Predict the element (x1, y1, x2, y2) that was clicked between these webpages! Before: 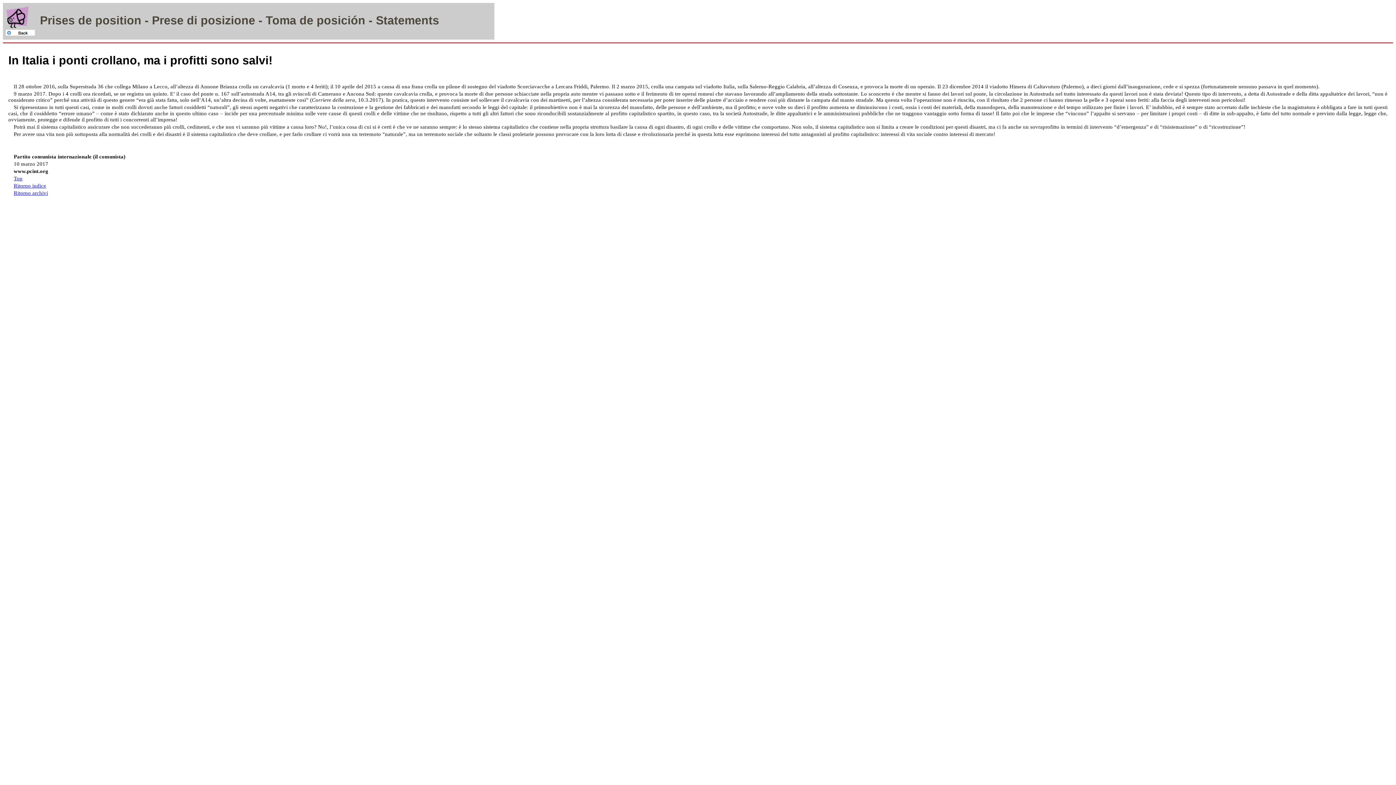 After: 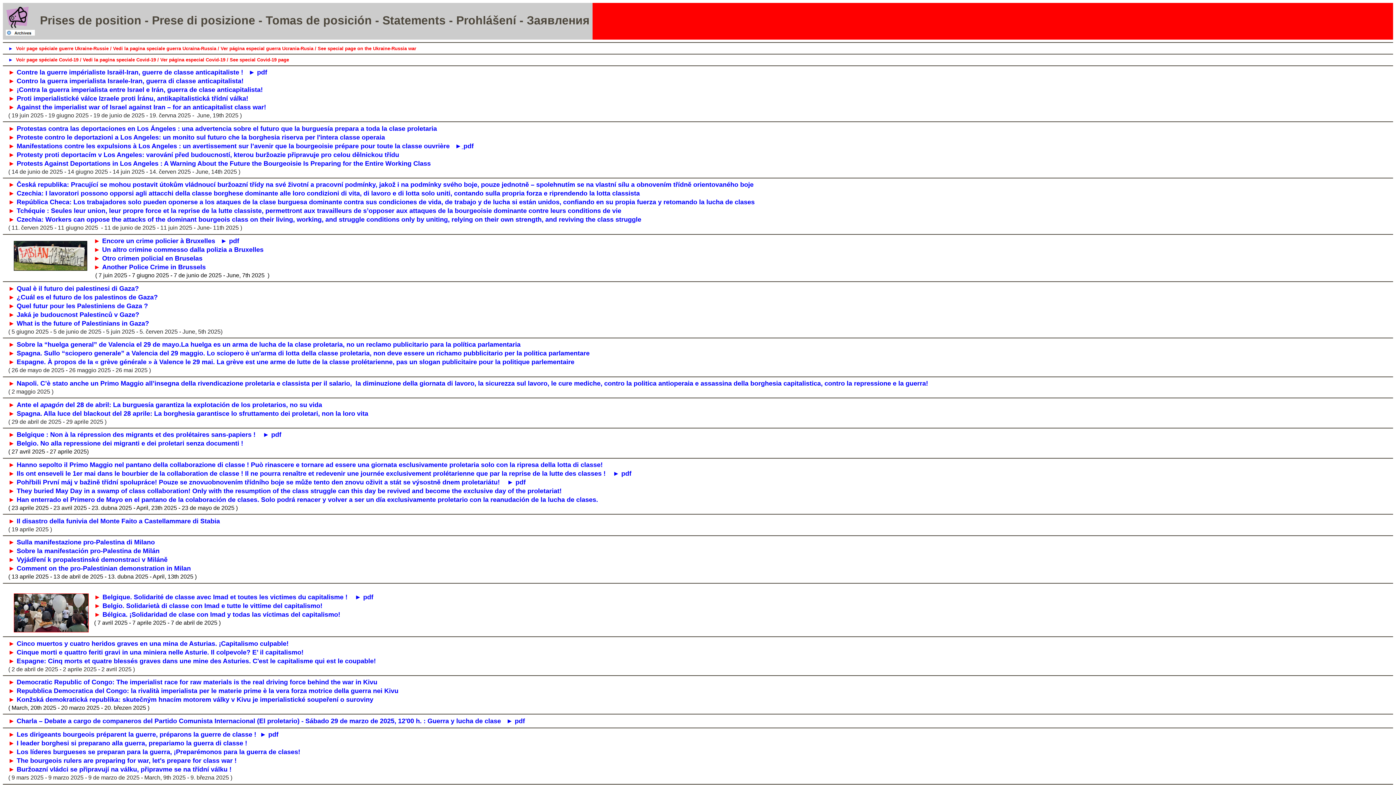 Action: bbox: (5, 30, 34, 36)